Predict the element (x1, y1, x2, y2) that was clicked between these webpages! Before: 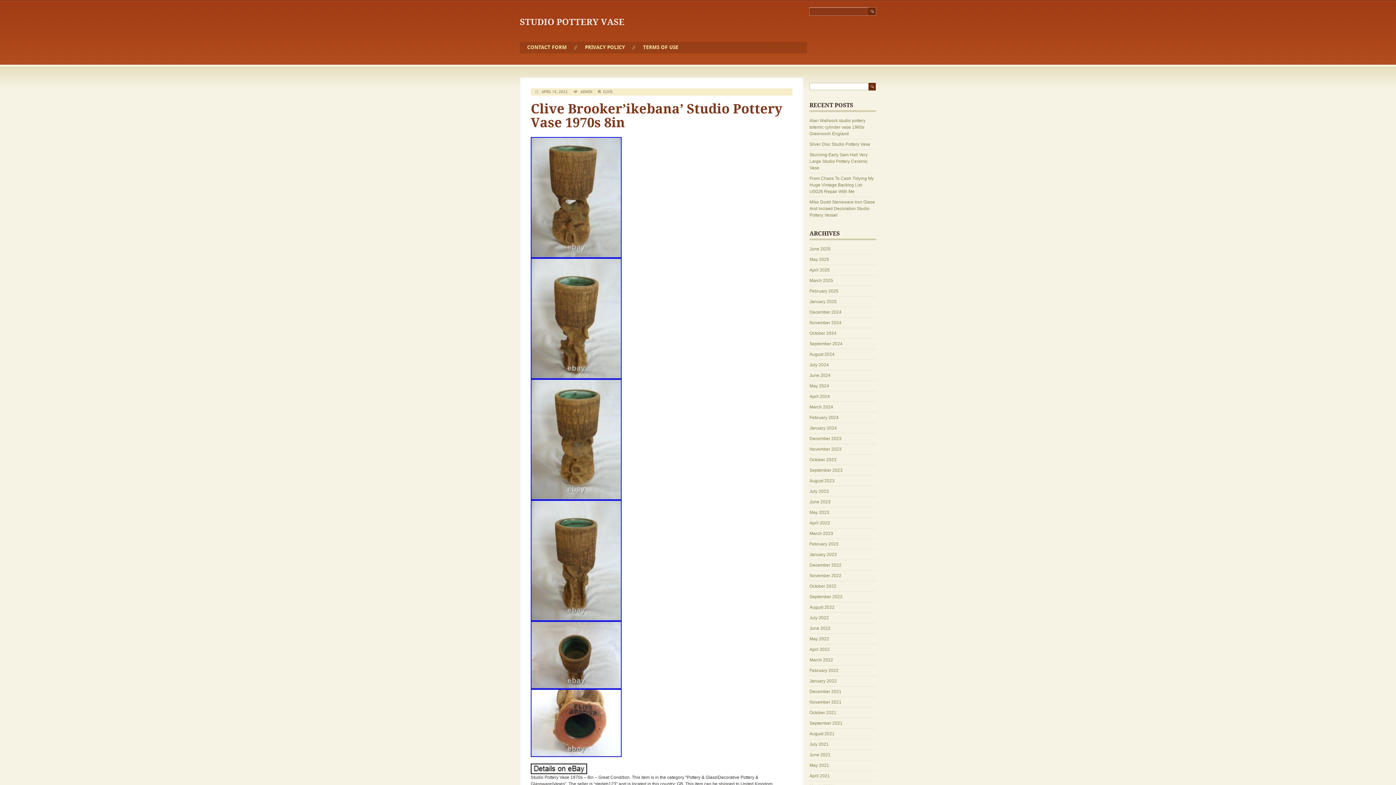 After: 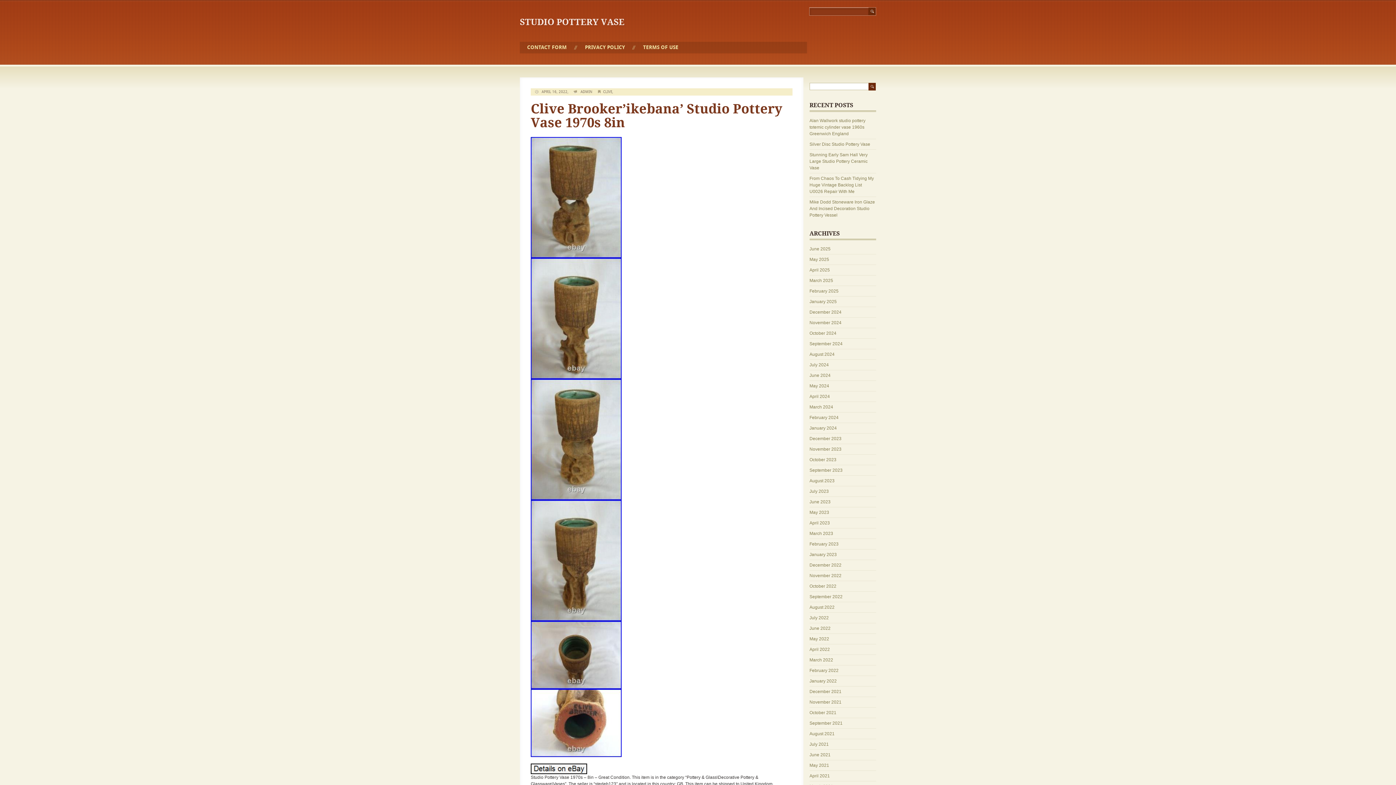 Action: bbox: (530, 315, 621, 320)